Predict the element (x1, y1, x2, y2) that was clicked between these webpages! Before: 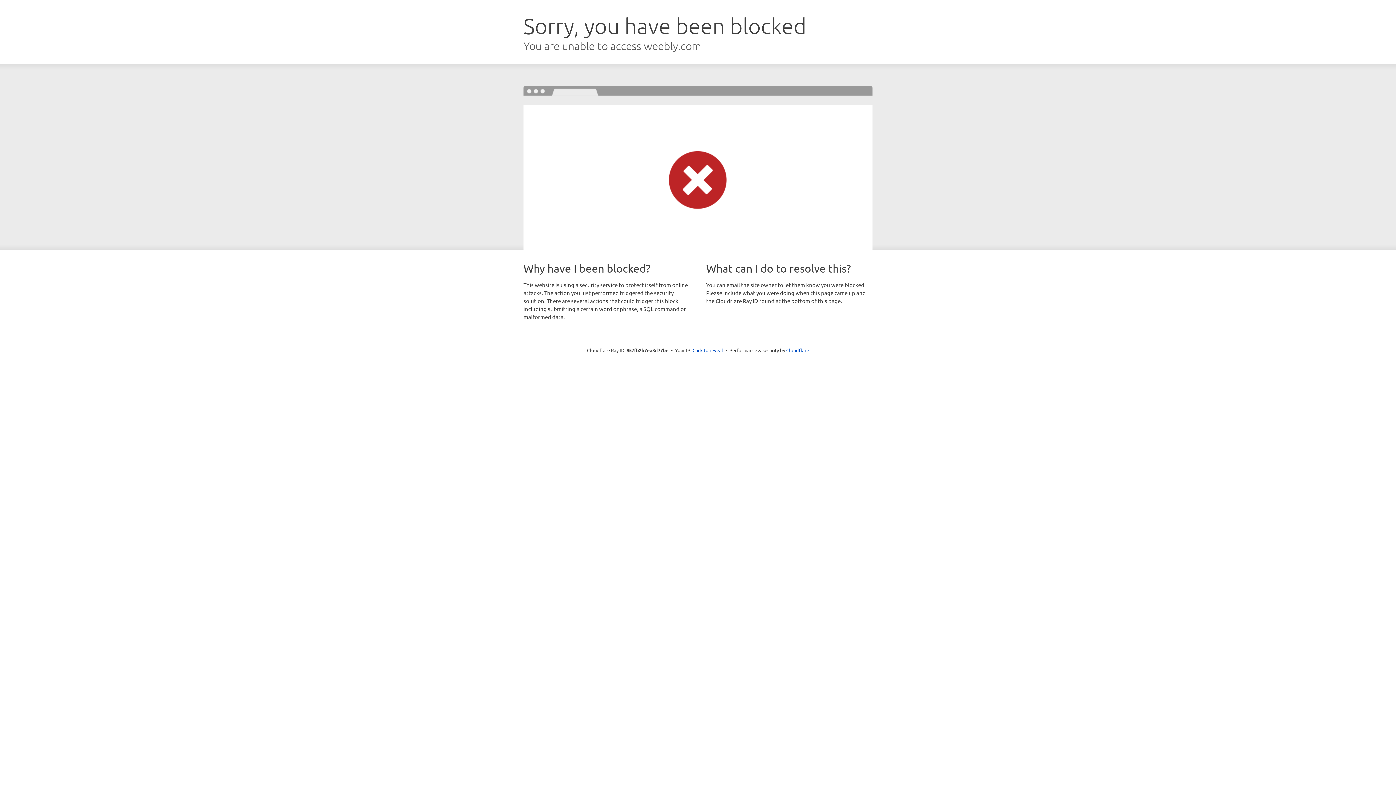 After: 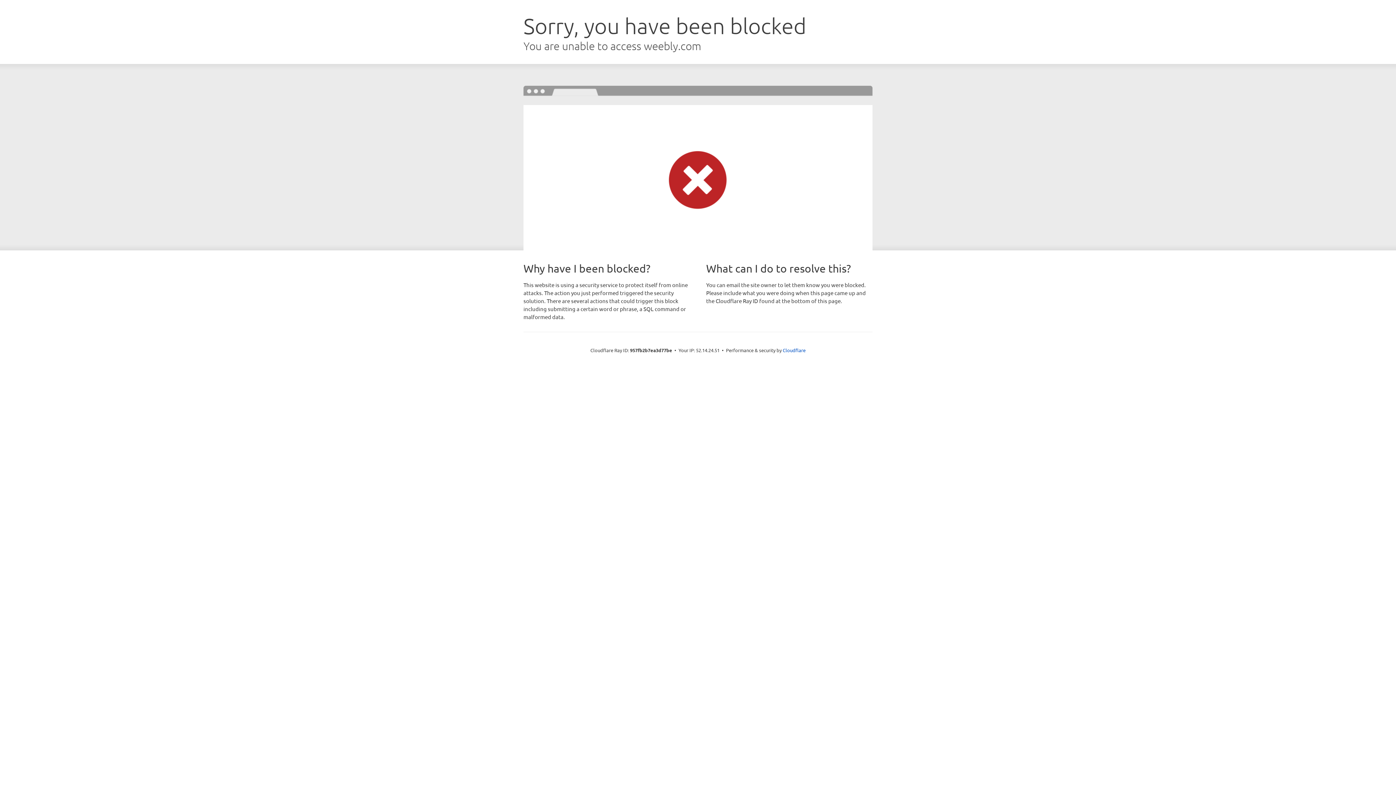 Action: label: Click to reveal bbox: (692, 346, 723, 353)